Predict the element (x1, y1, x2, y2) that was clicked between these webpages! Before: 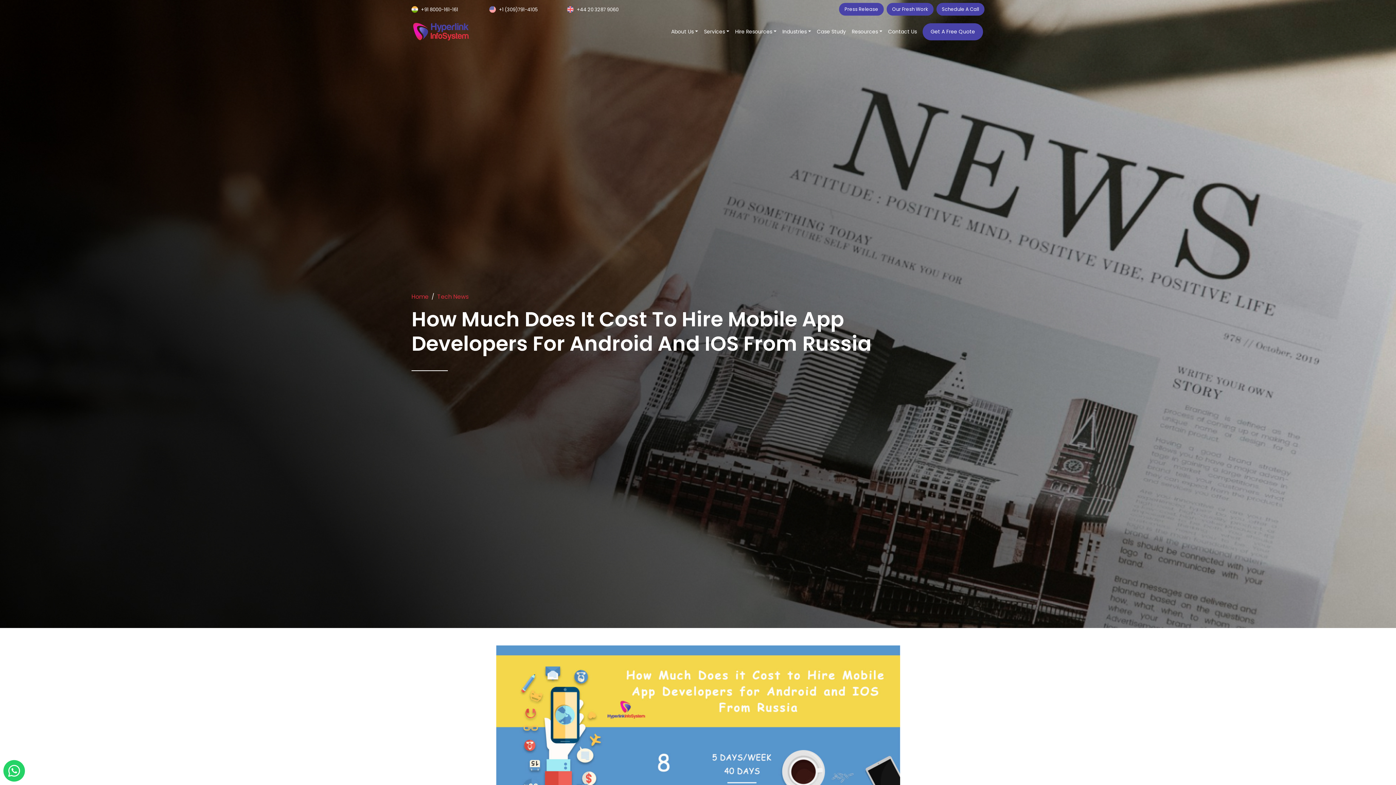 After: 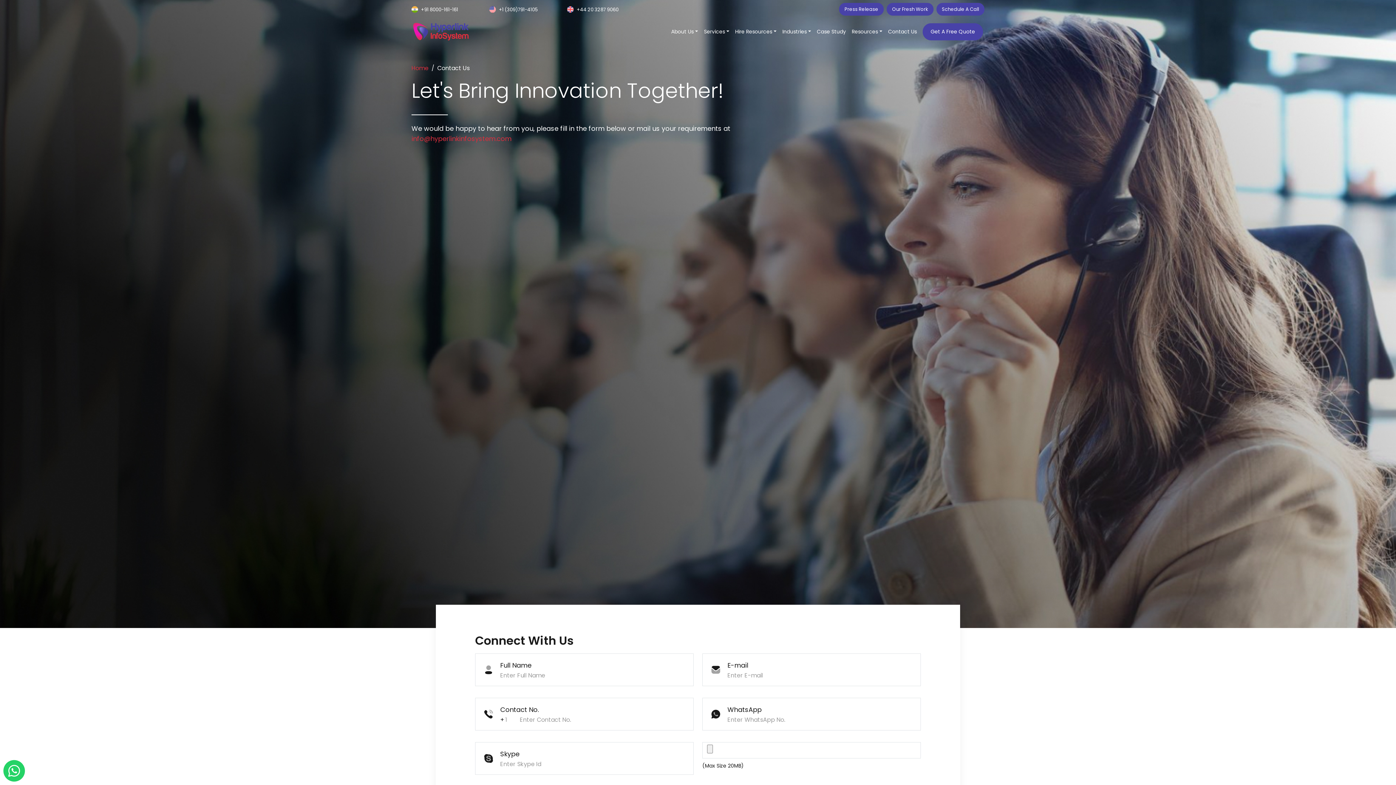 Action: bbox: (888, 18, 917, 45) label: Contact Us